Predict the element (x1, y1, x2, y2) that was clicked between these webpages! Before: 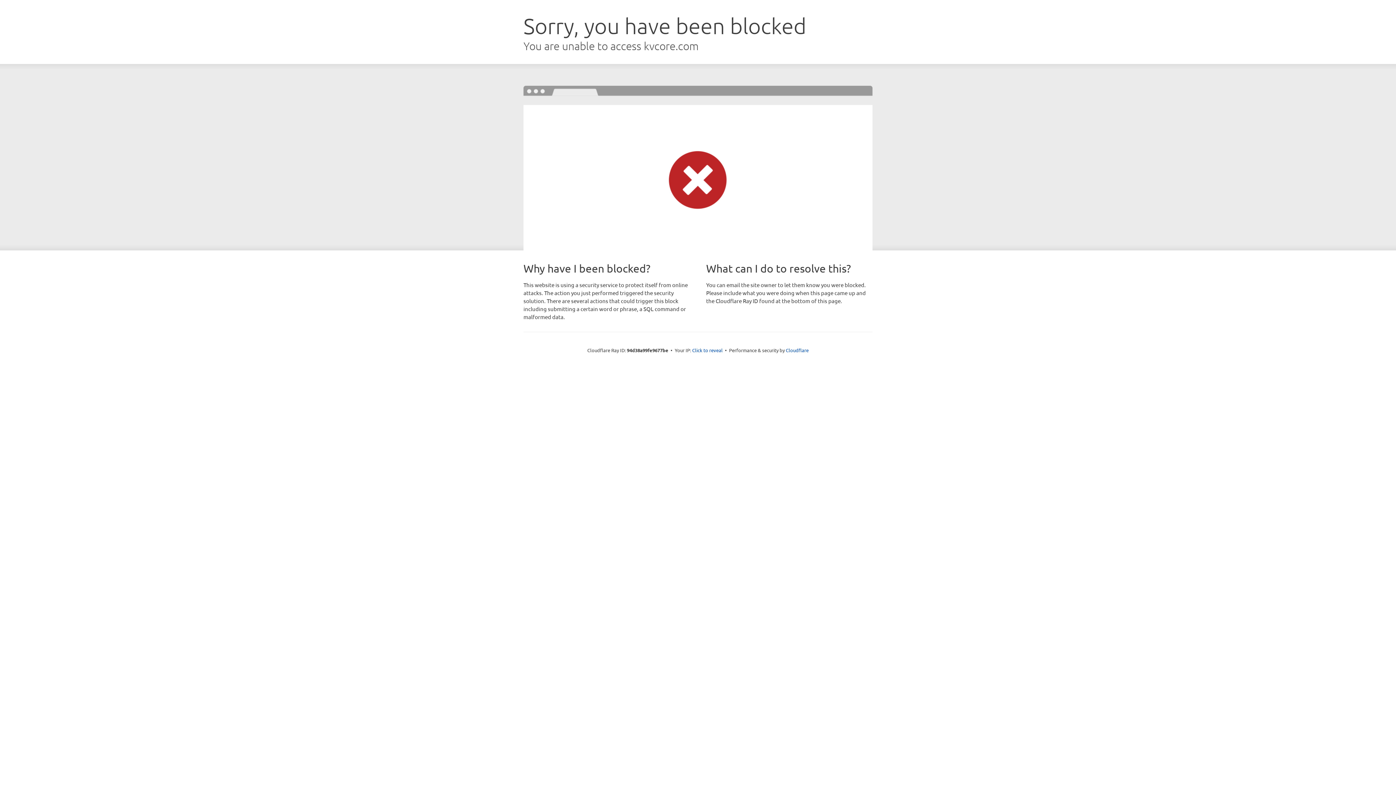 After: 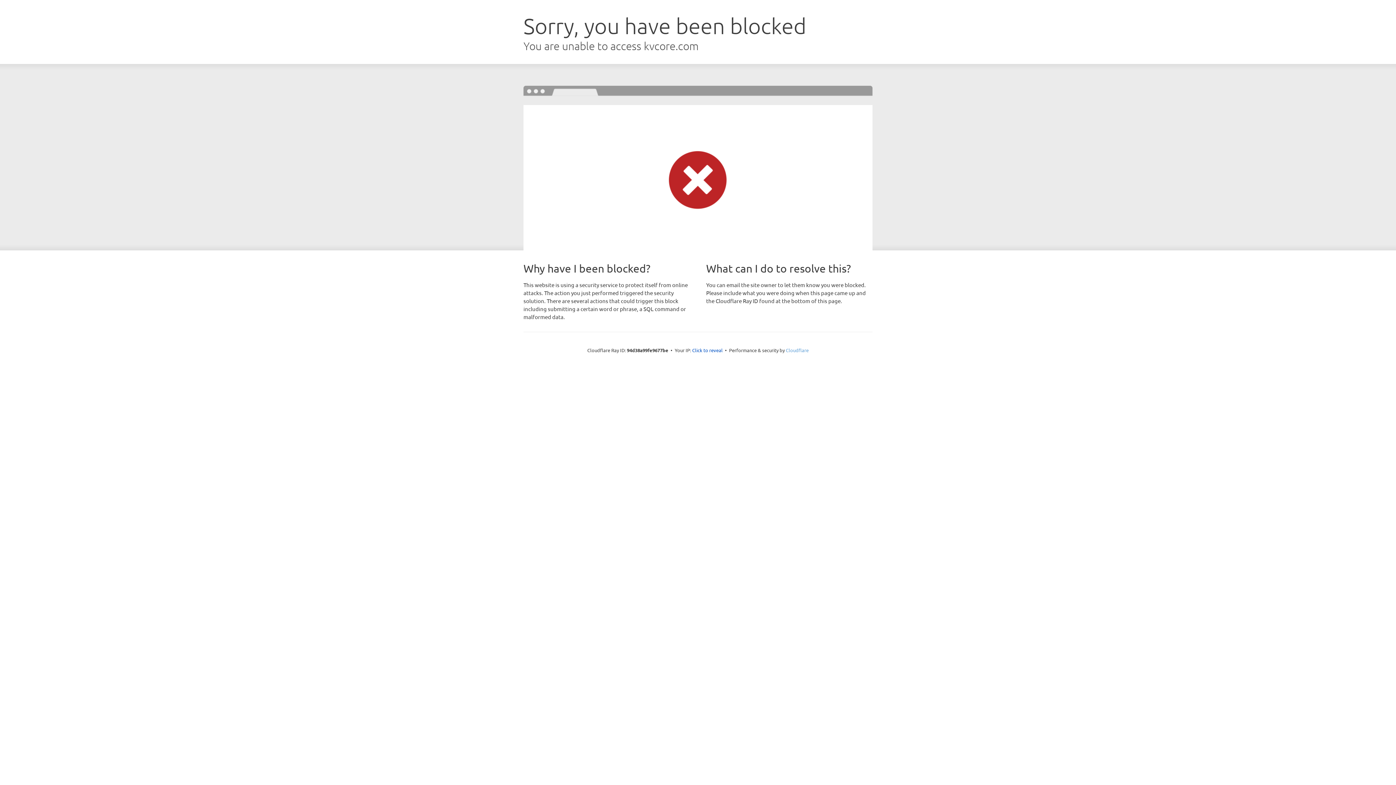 Action: bbox: (786, 347, 808, 353) label: Cloudflare